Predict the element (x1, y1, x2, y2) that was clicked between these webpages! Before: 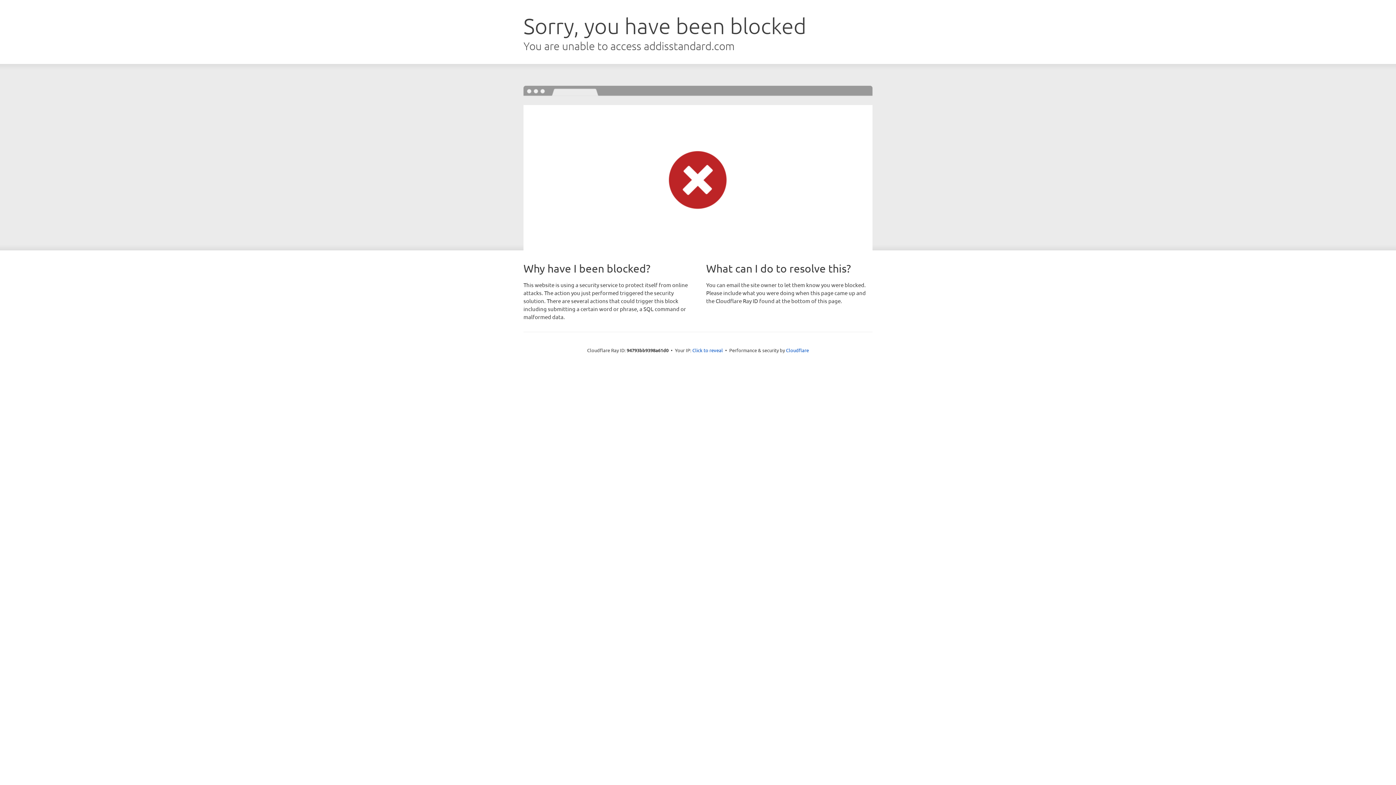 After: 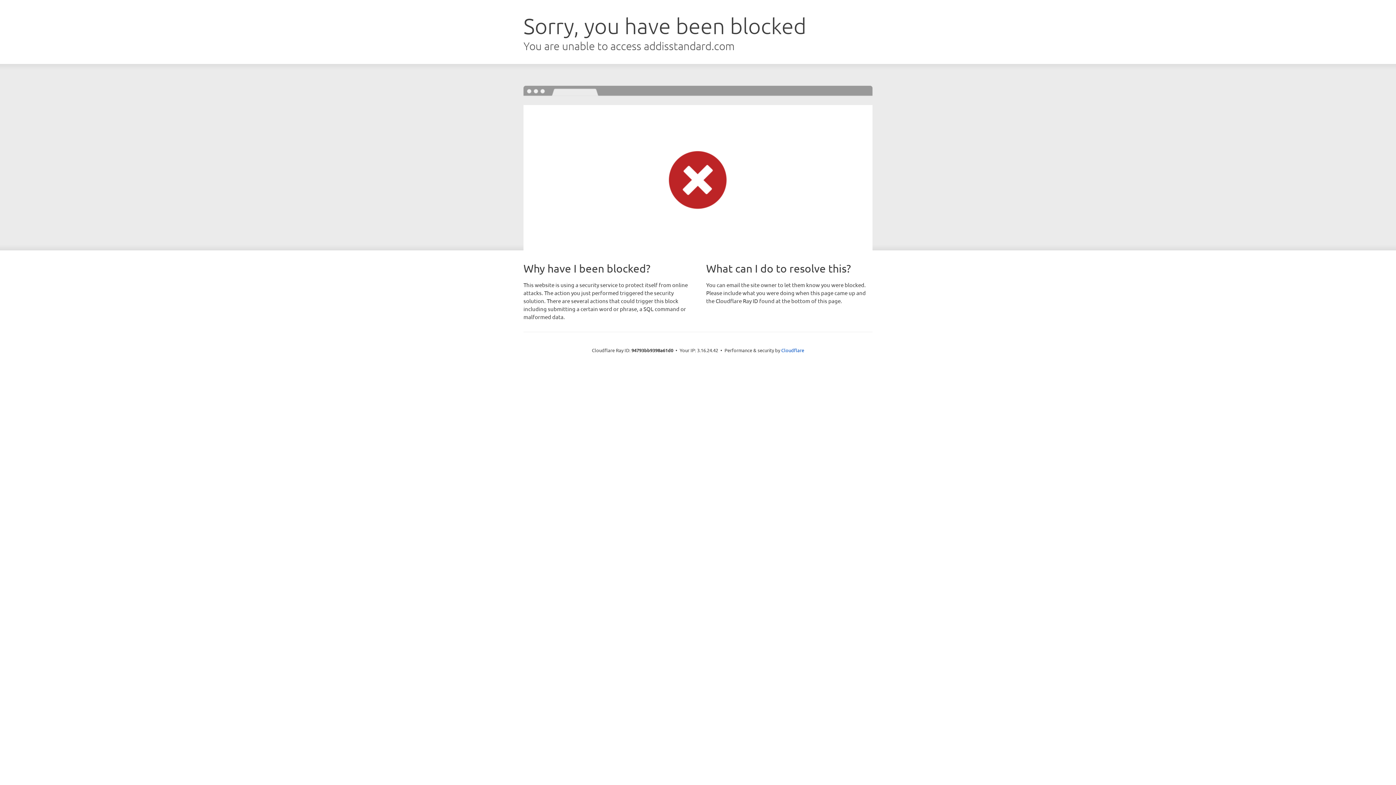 Action: bbox: (692, 346, 723, 353) label: Click to reveal